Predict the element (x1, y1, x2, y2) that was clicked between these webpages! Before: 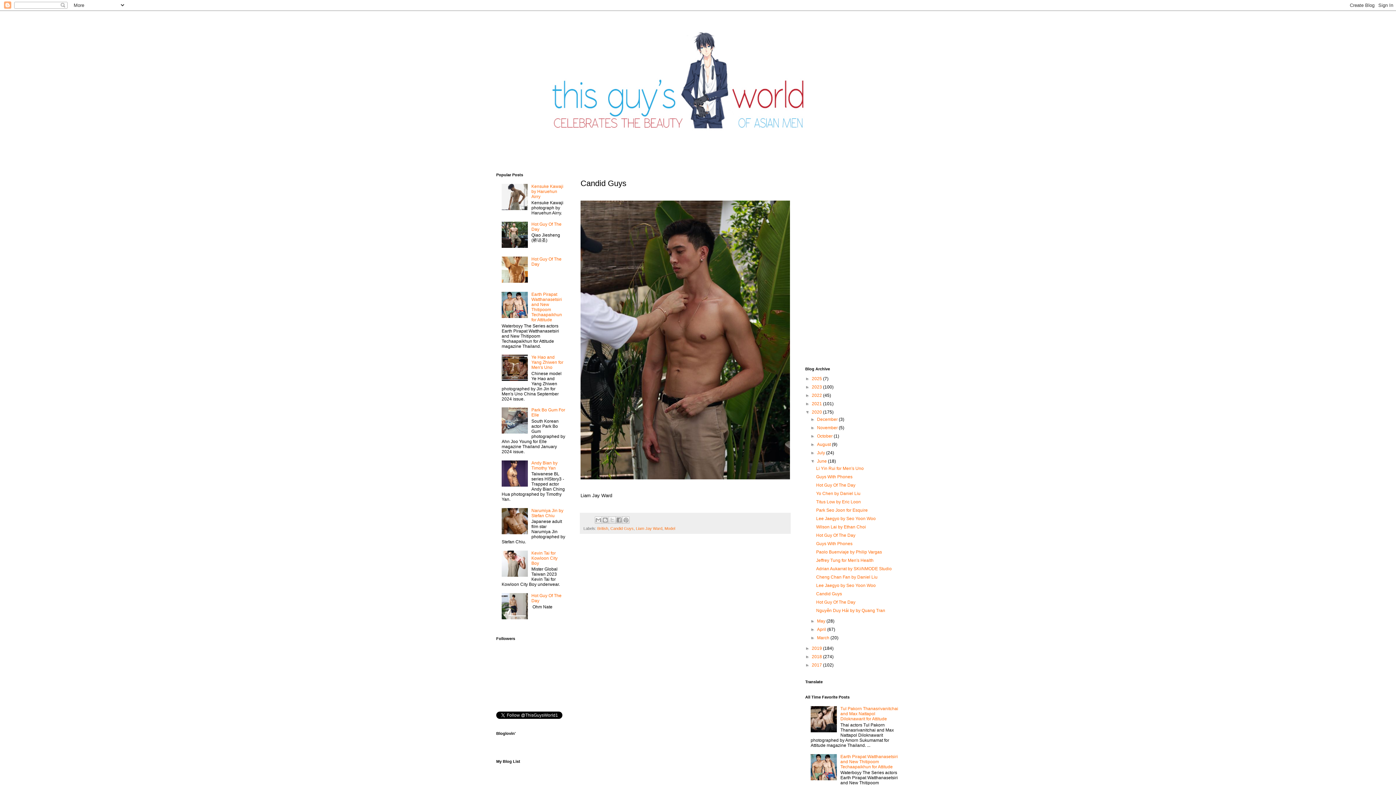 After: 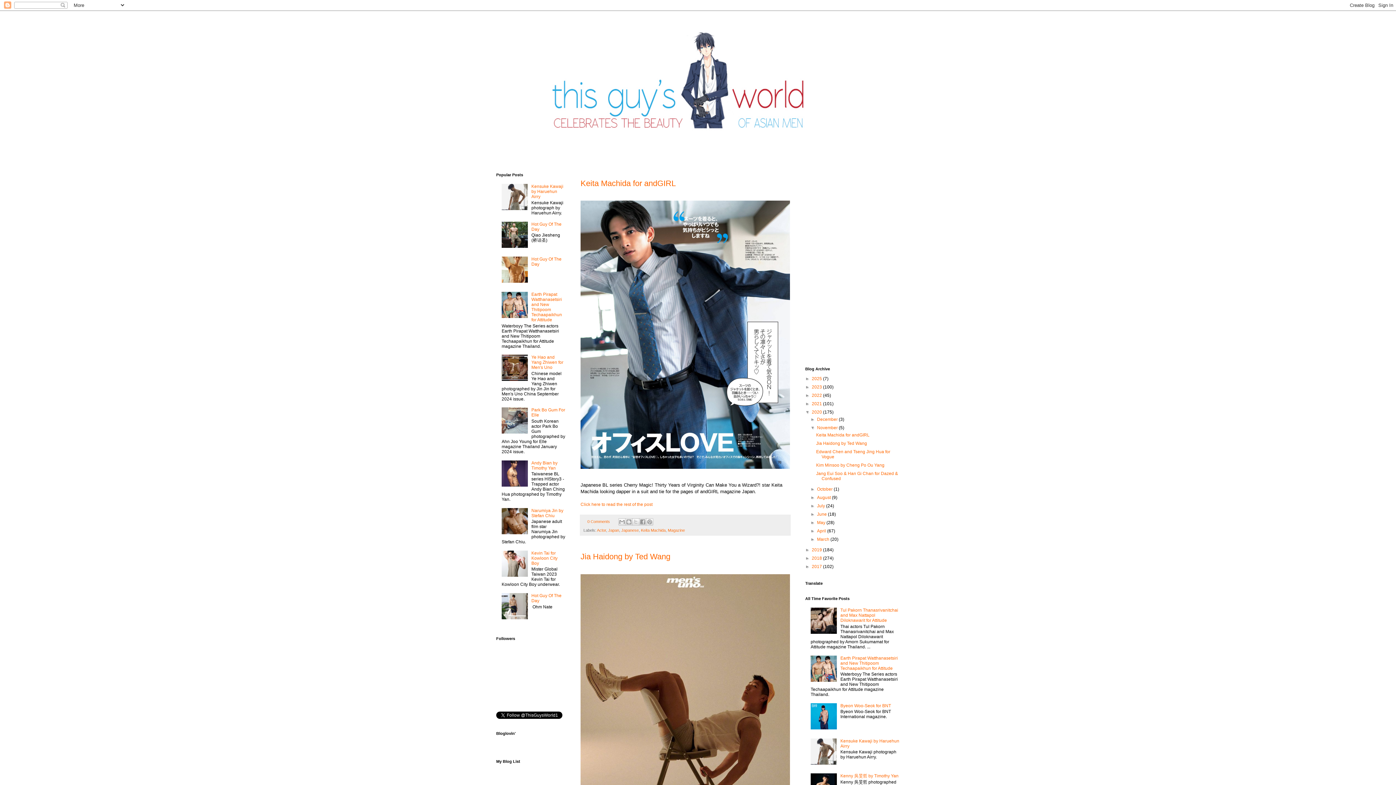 Action: bbox: (817, 425, 839, 430) label: November 